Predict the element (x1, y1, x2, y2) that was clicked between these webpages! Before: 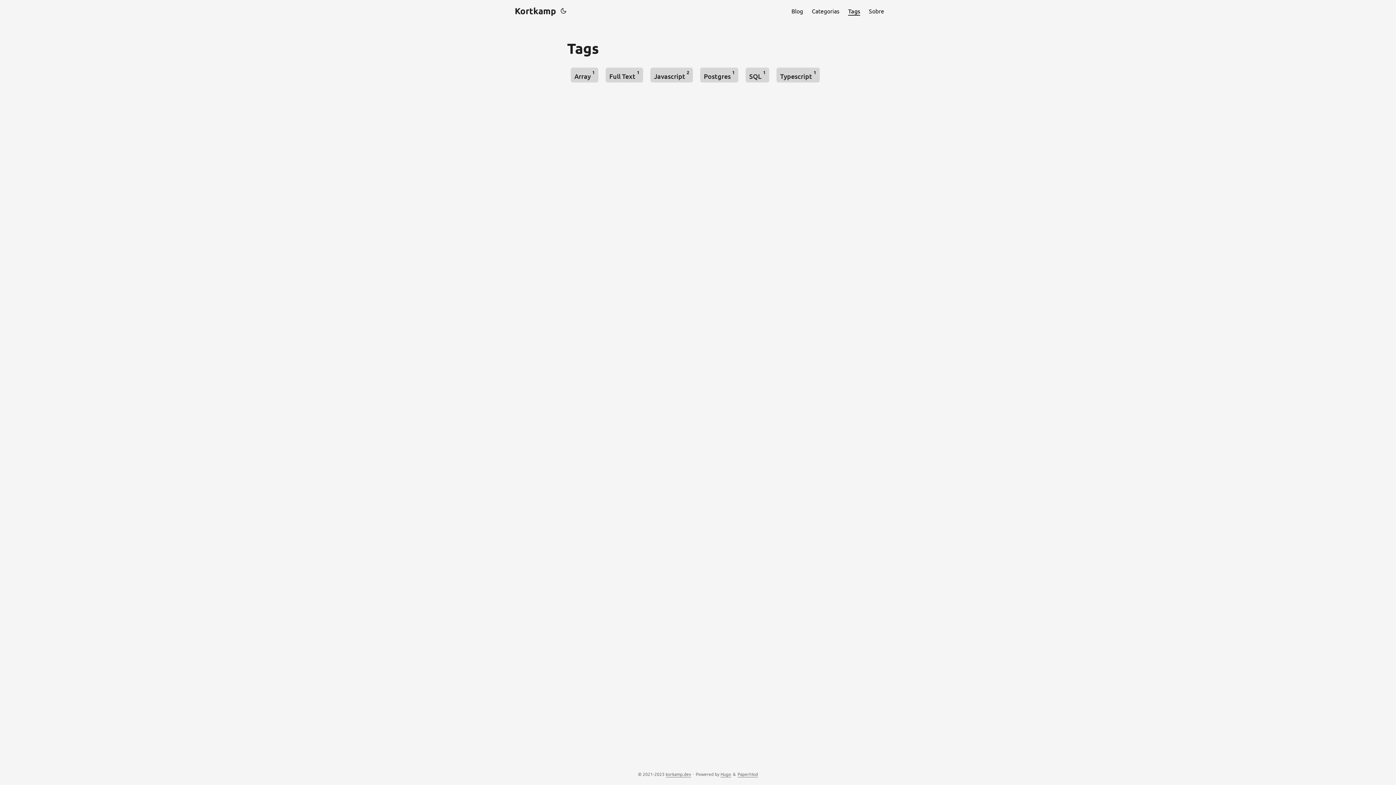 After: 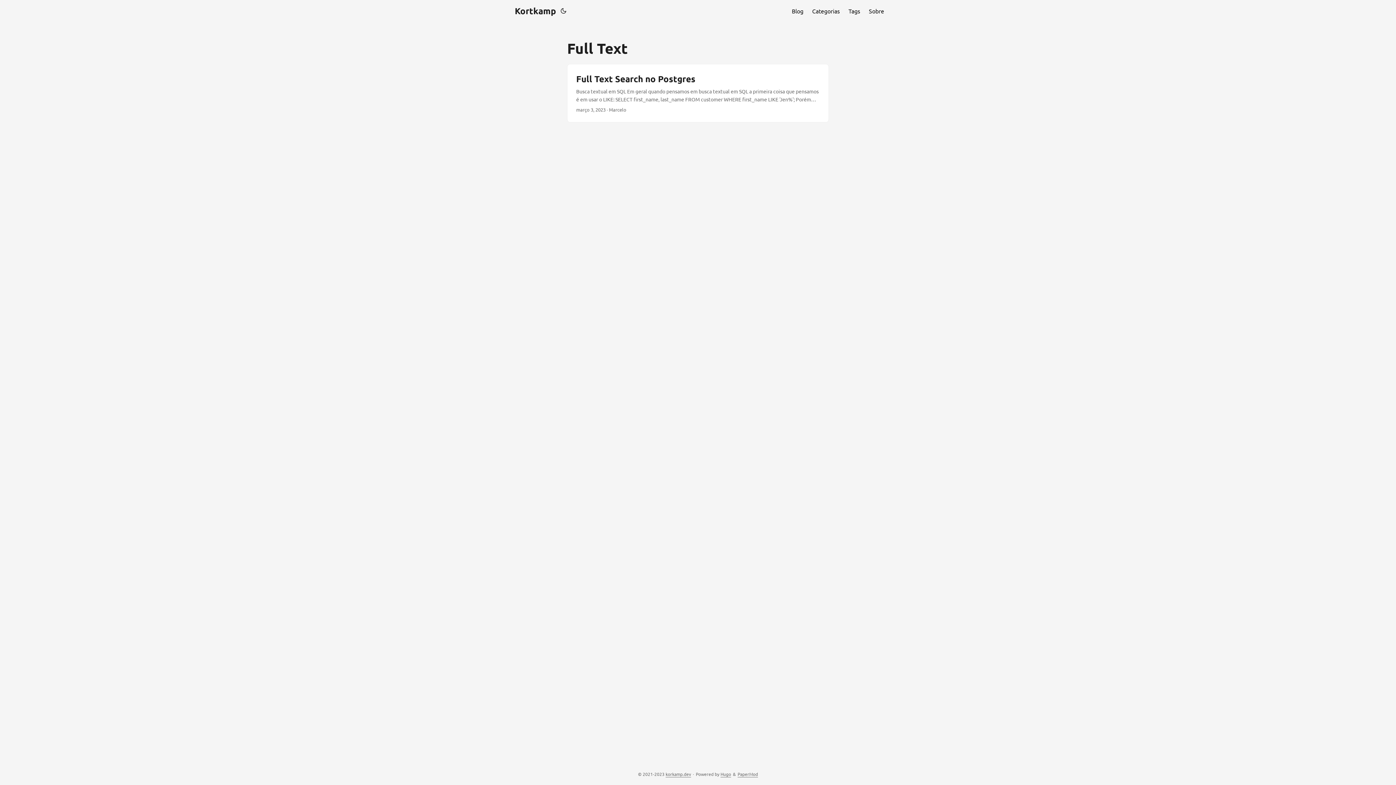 Action: label: Full Text 1 bbox: (605, 67, 643, 82)